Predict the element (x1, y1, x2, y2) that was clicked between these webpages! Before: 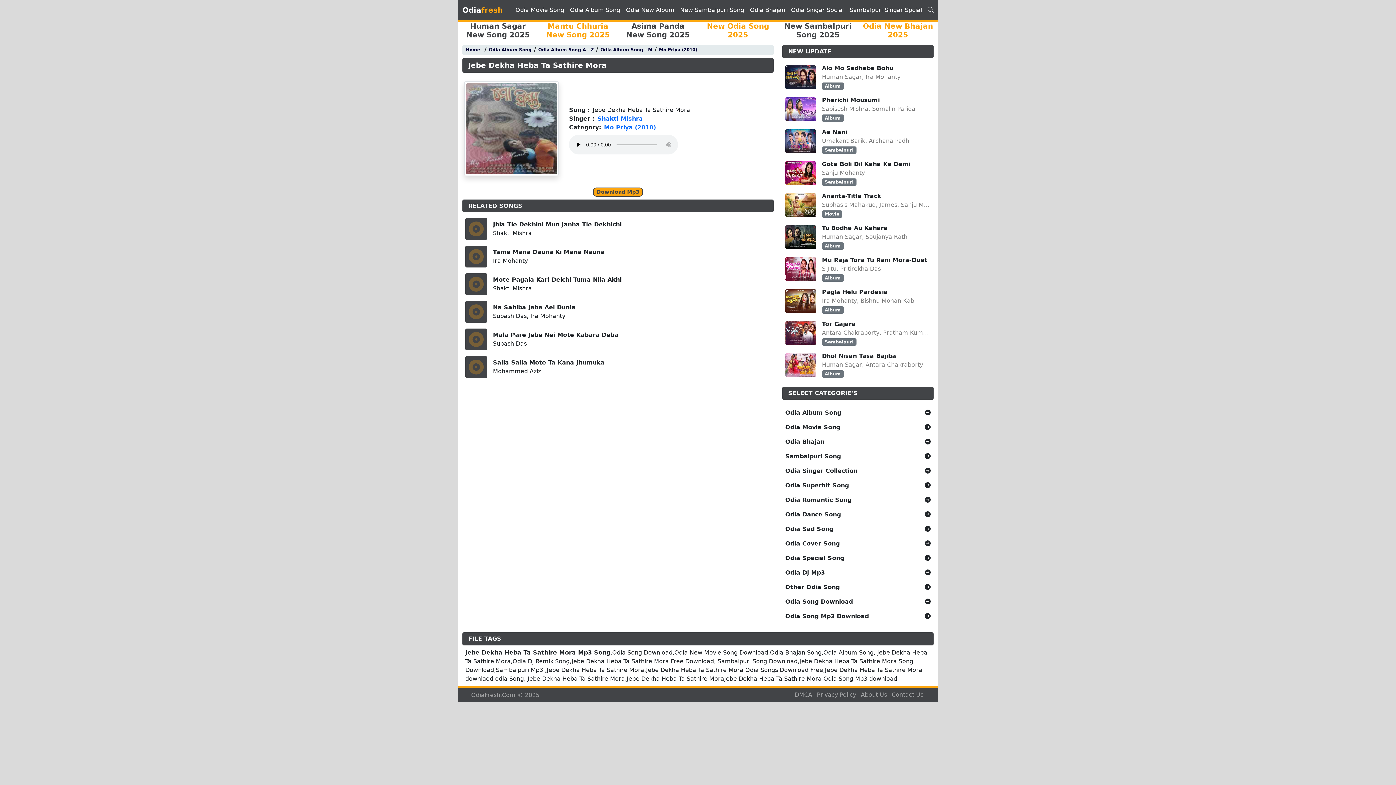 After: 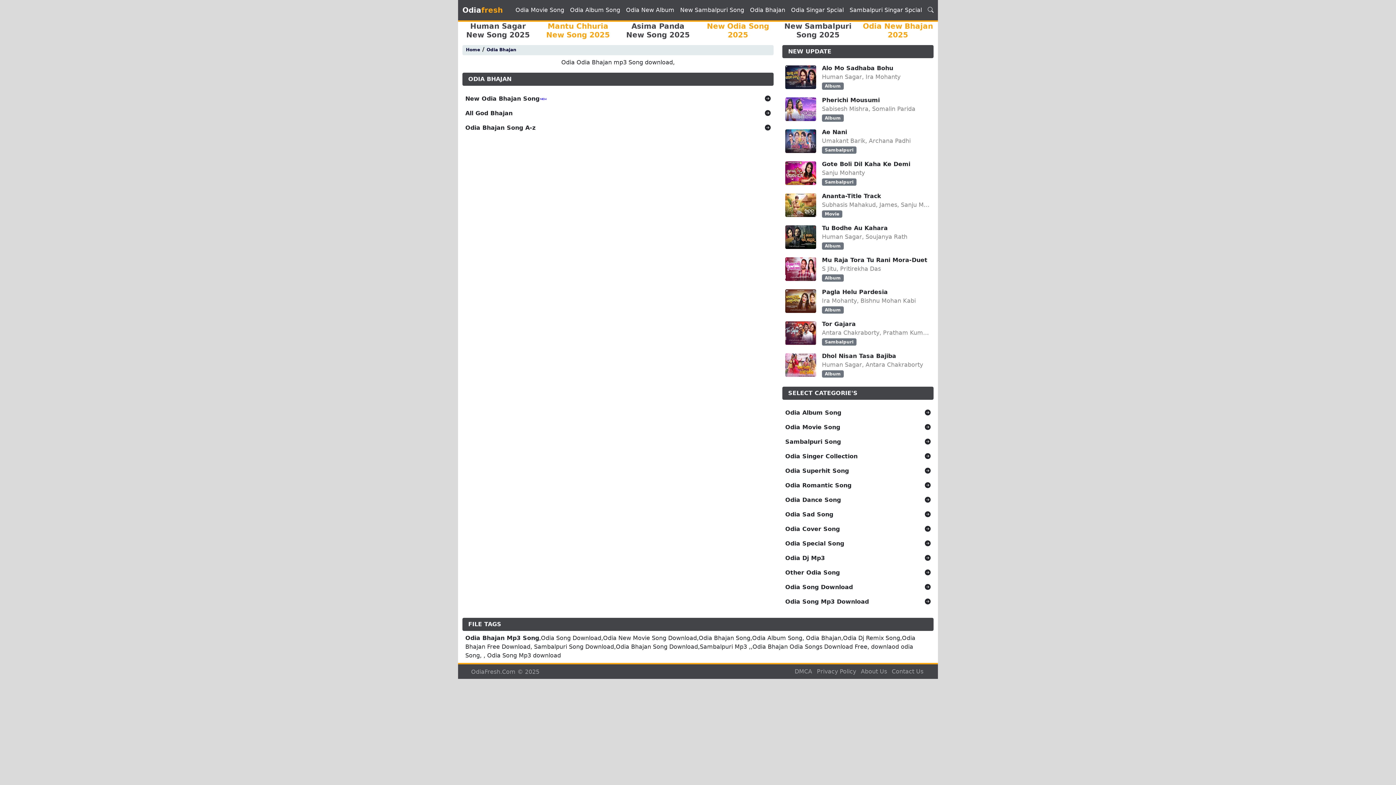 Action: bbox: (782, 434, 933, 449) label: Odia Bhajan